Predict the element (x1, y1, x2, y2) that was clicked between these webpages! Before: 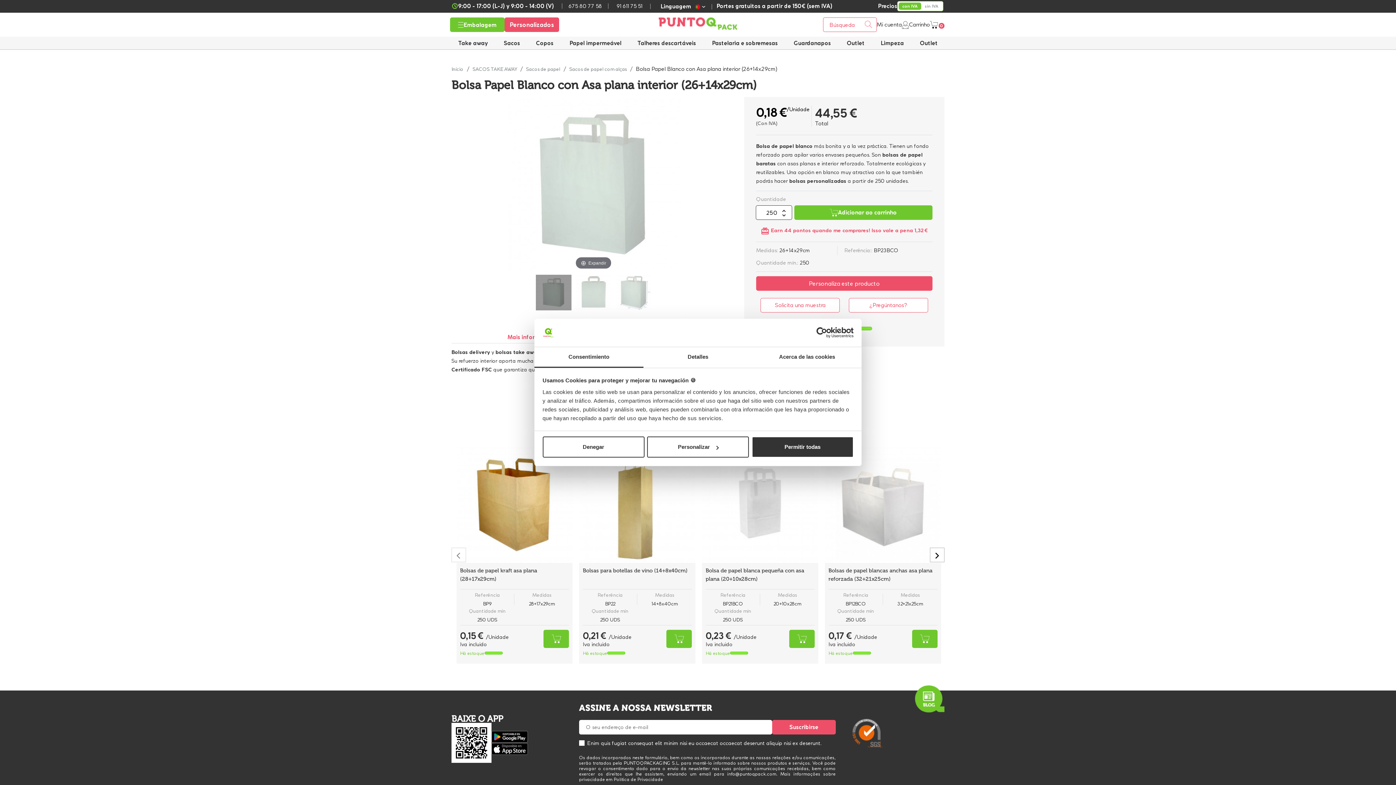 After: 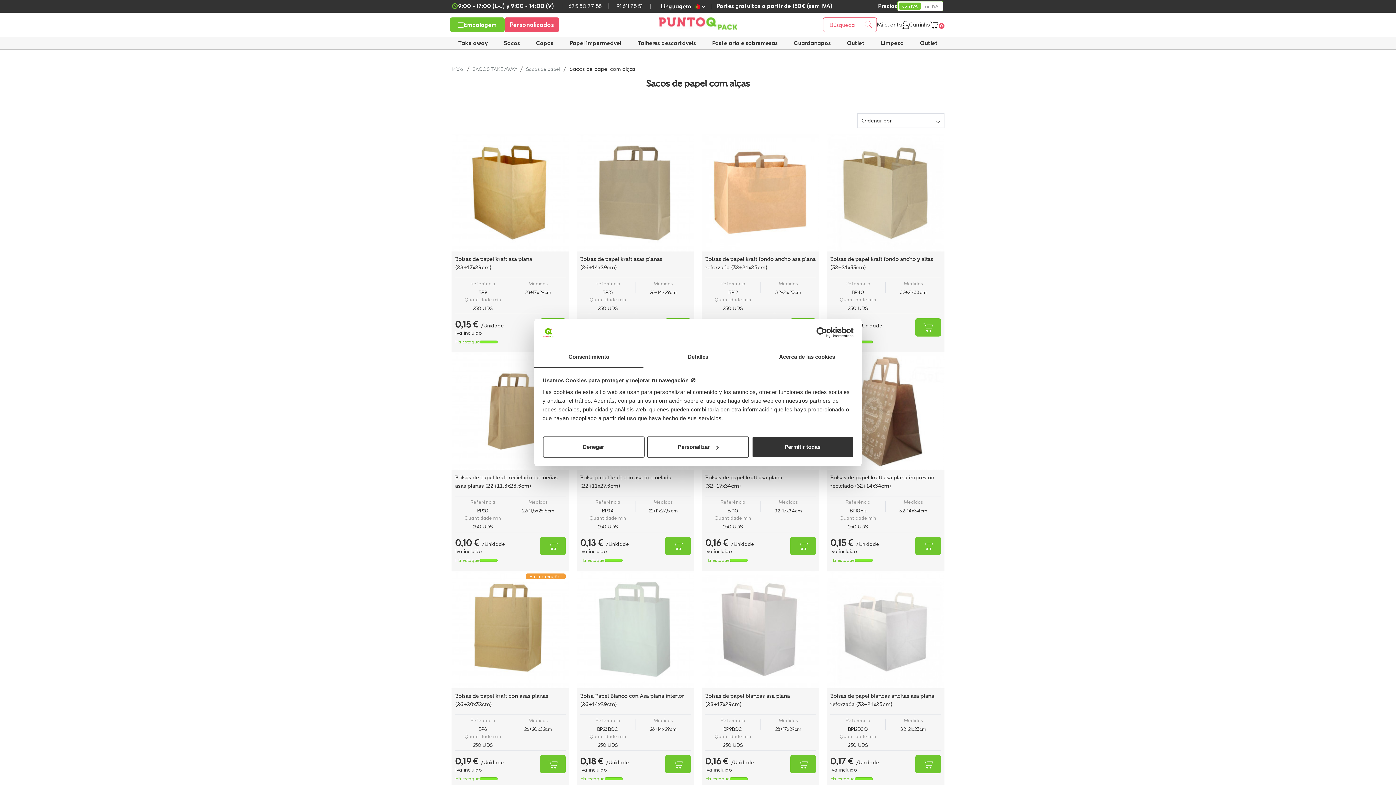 Action: label: Sacos de papel com alças bbox: (569, 66, 626, 72)